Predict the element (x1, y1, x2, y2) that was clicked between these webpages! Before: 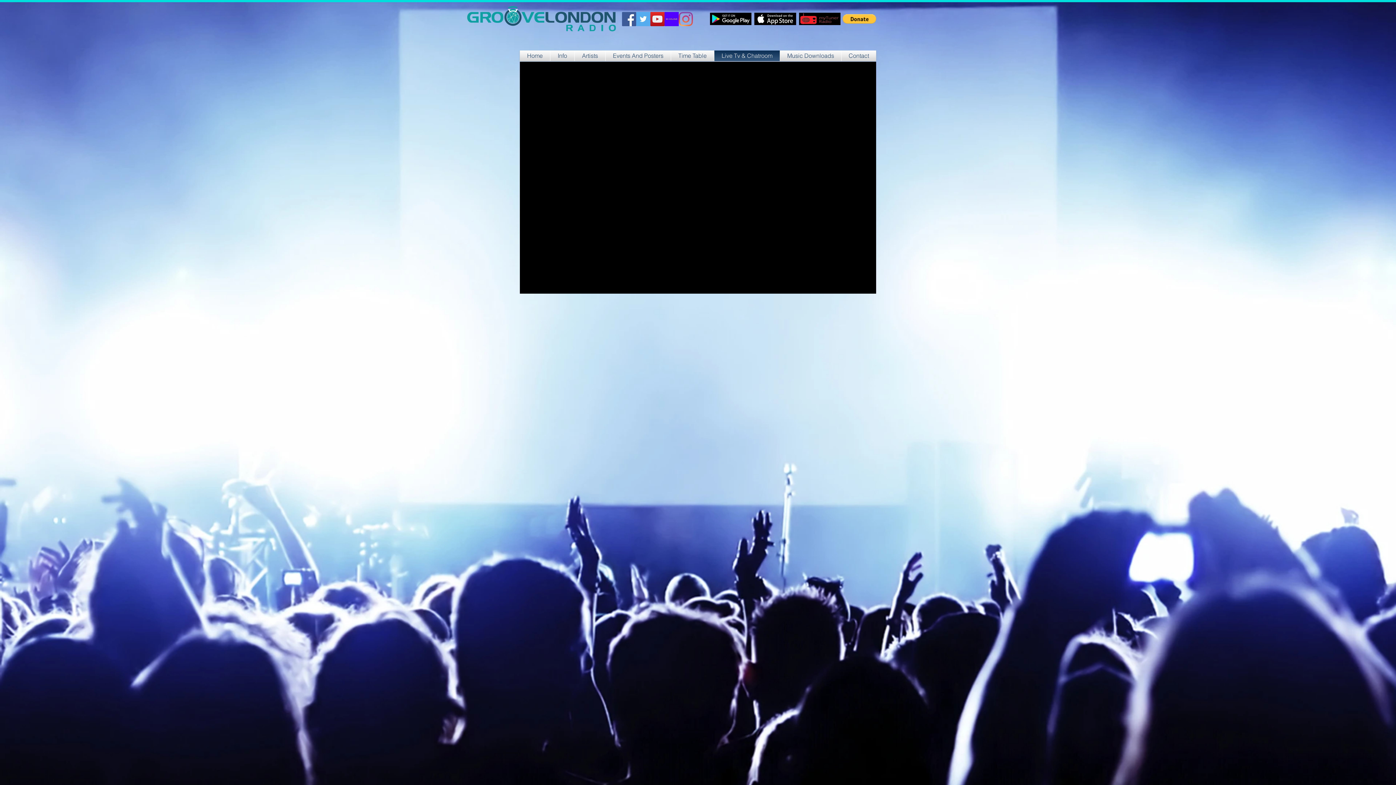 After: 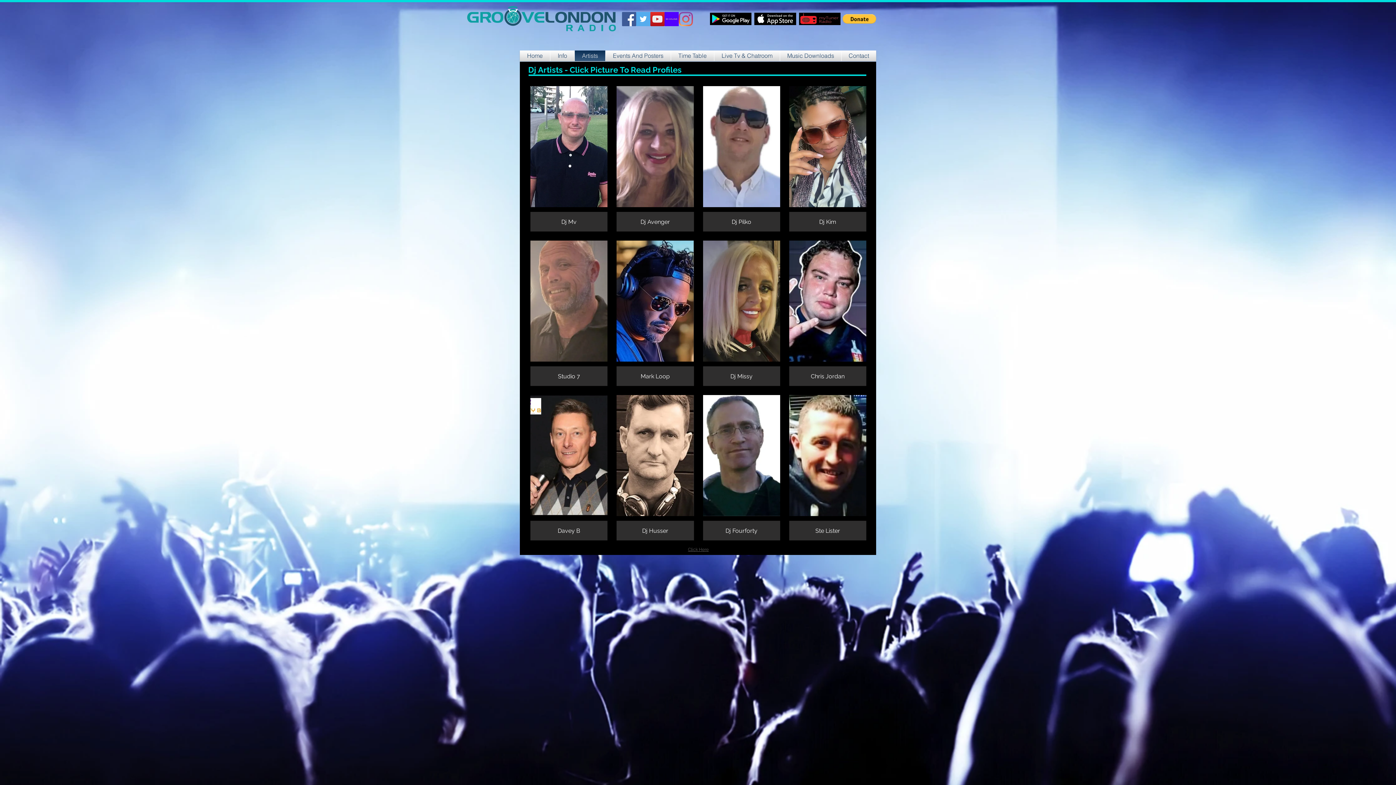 Action: label: Artists bbox: (574, 50, 605, 61)